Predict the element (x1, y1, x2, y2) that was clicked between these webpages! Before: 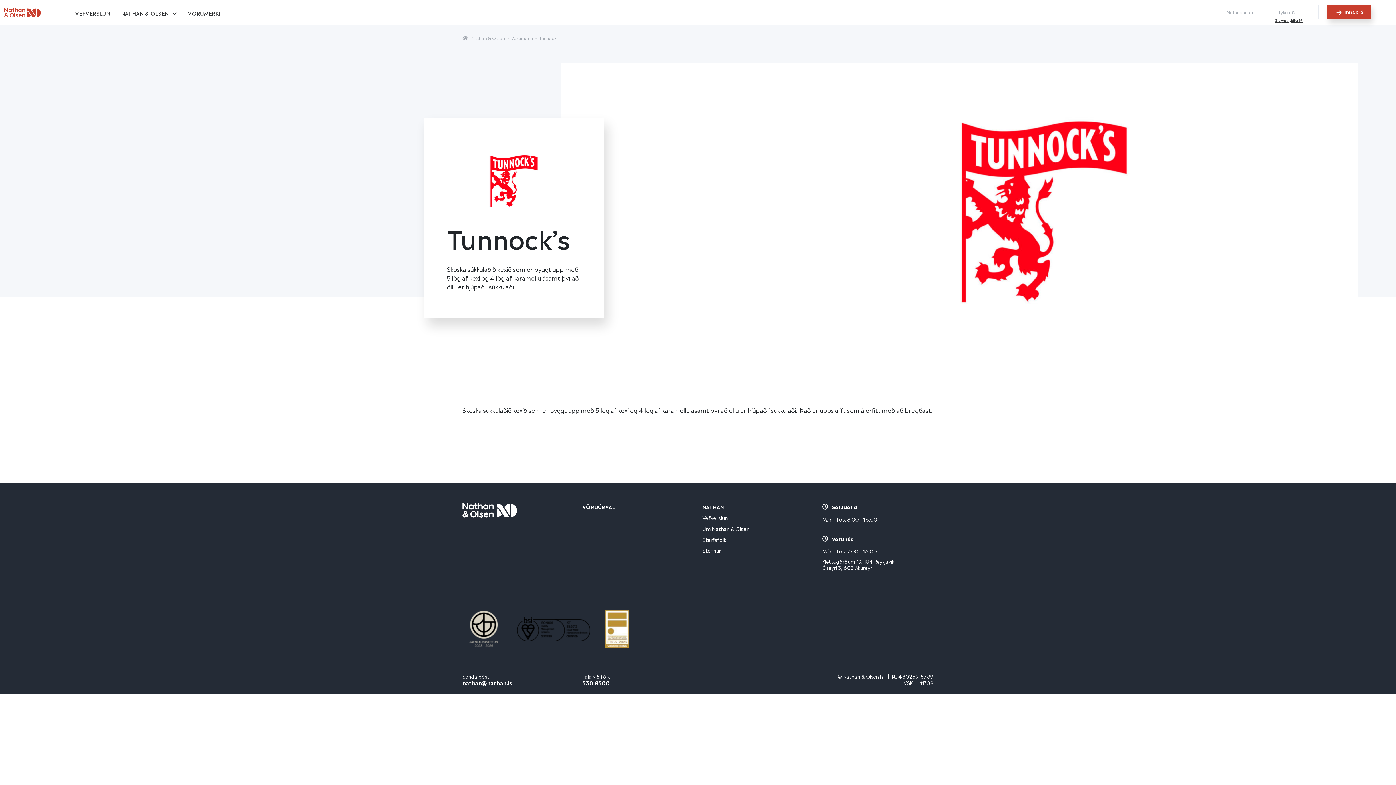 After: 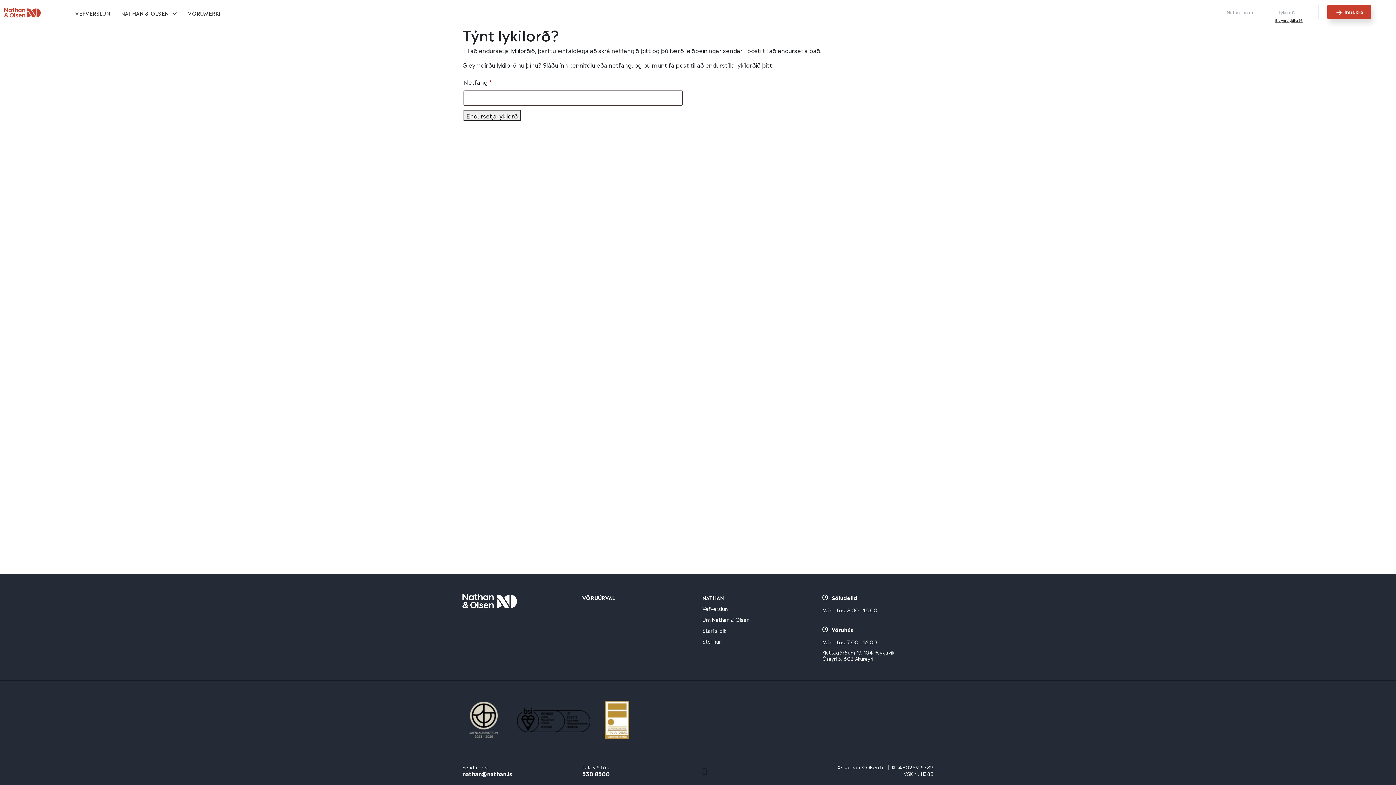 Action: label: Gleymt lykilorð? bbox: (1275, 17, 1302, 22)